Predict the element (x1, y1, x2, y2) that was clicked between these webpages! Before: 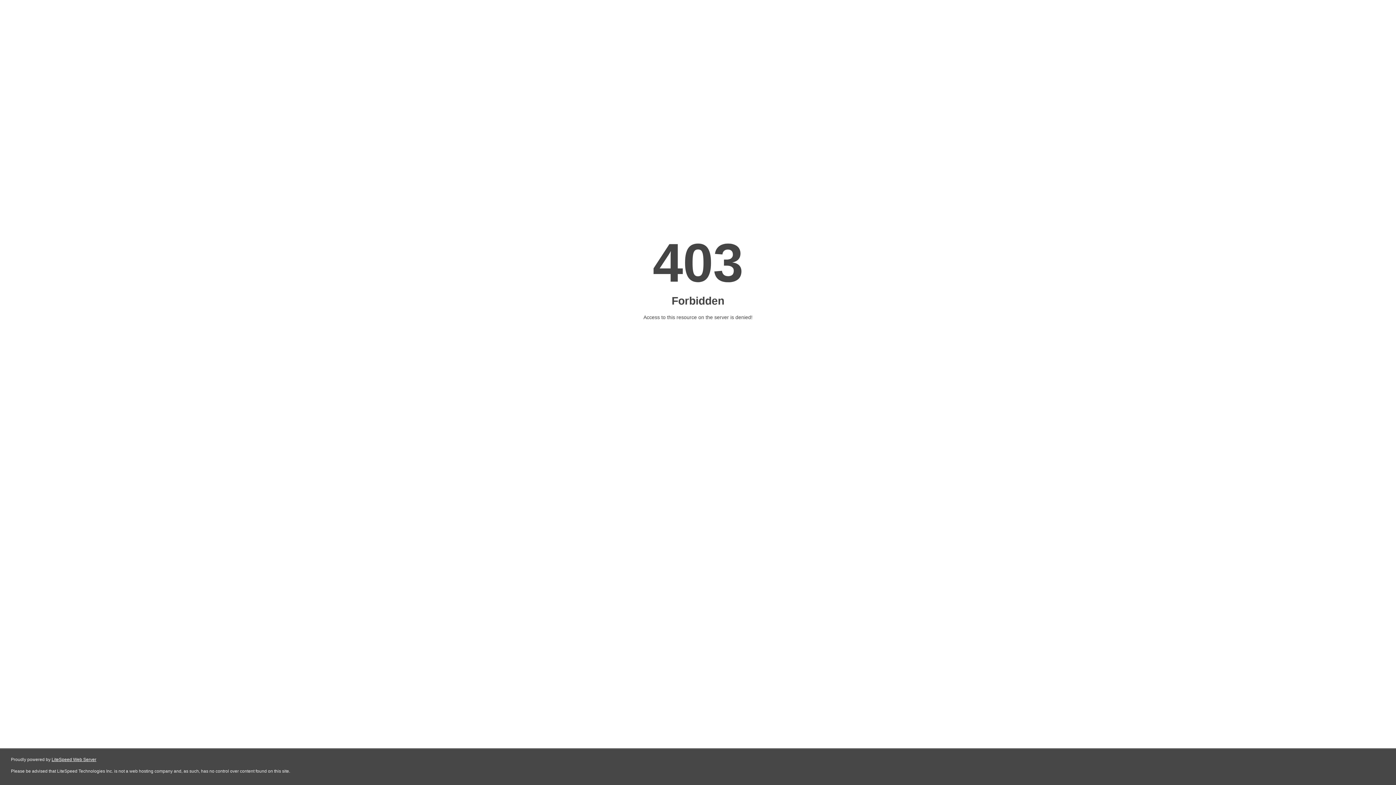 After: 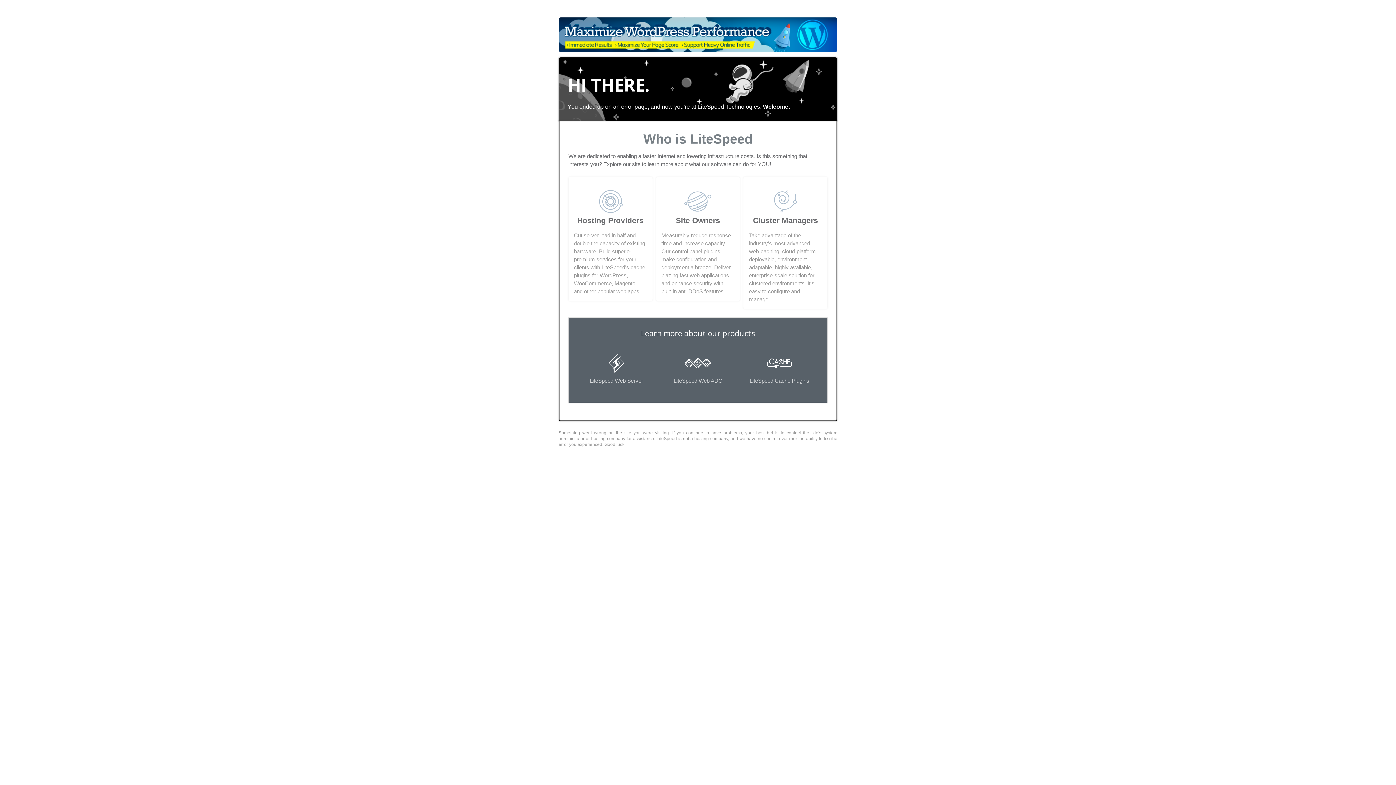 Action: label: LiteSpeed Web Server bbox: (51, 757, 96, 762)